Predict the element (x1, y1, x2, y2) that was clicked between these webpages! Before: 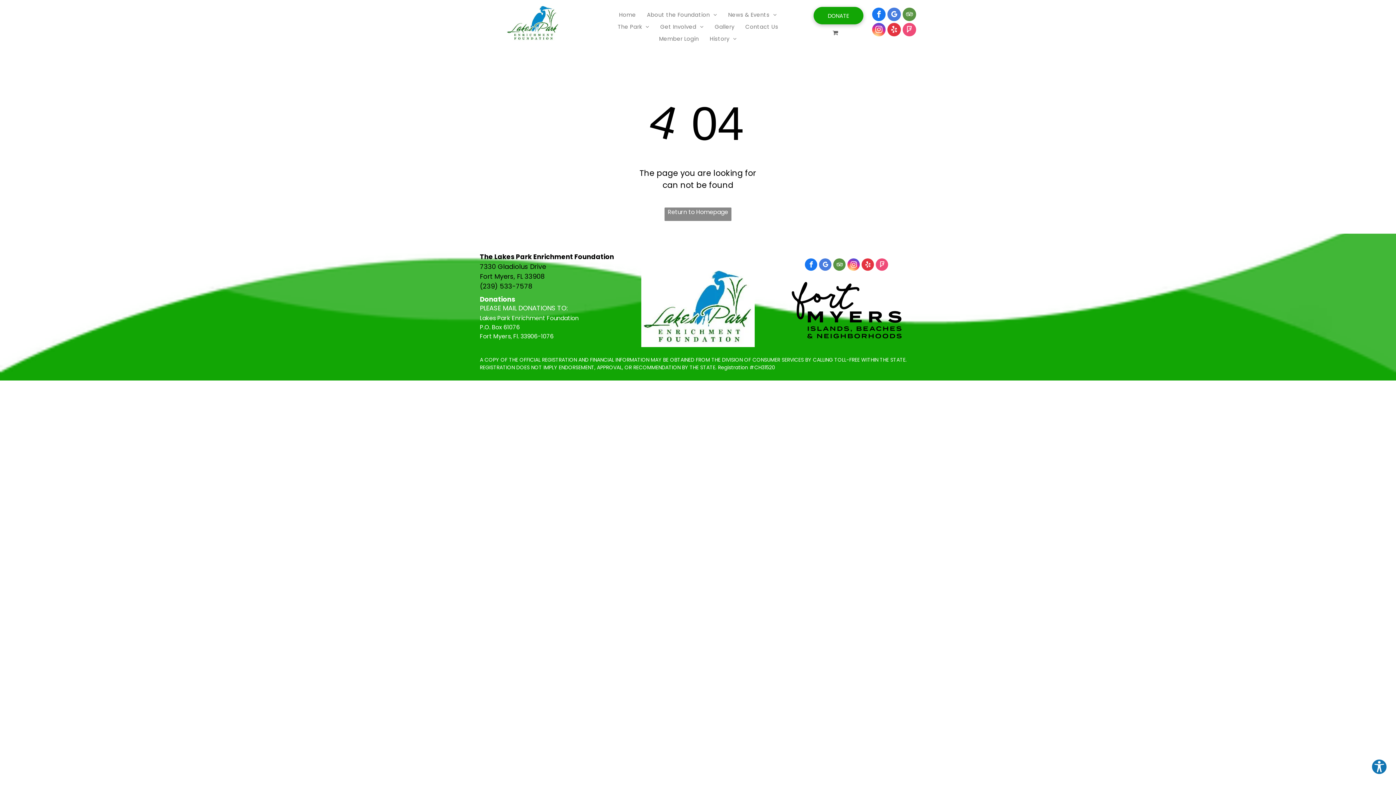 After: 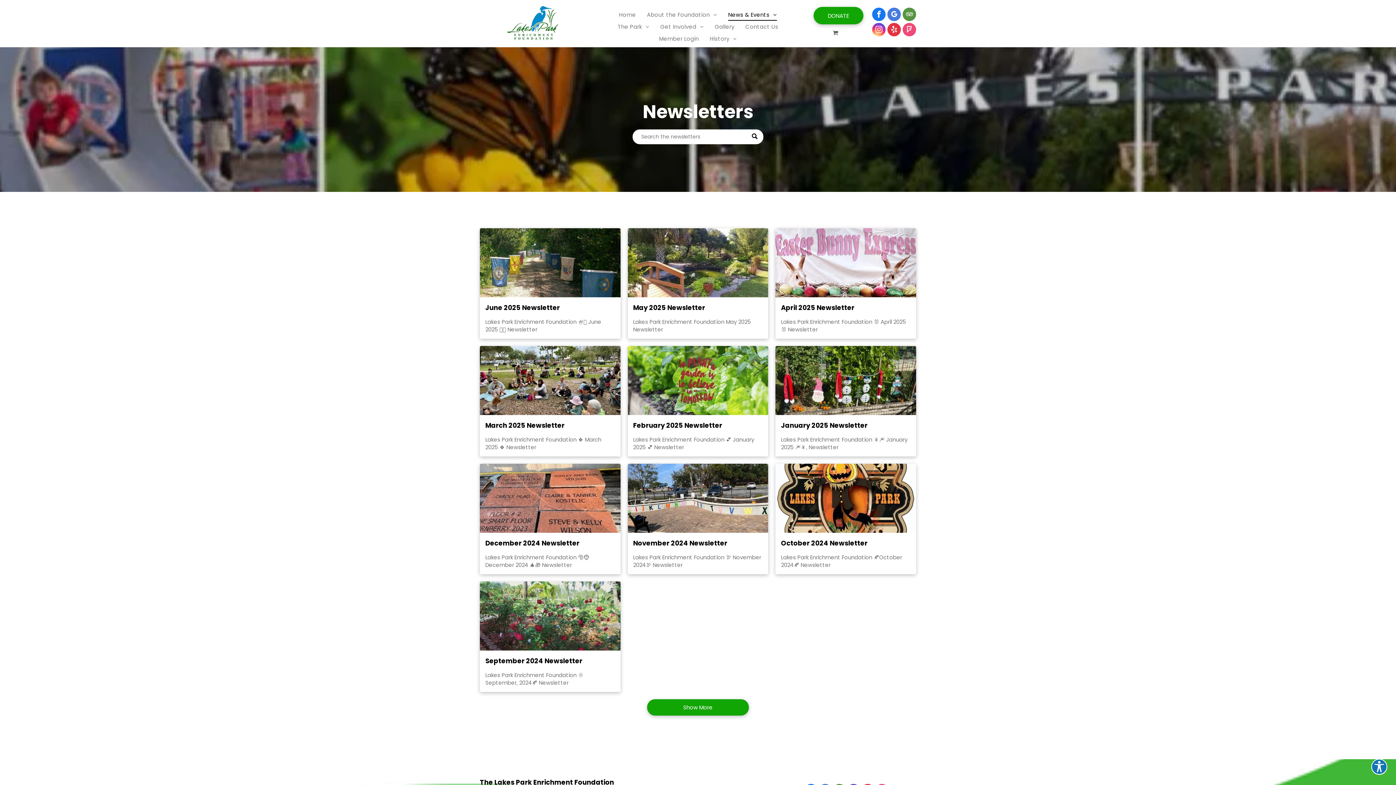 Action: label: News & Events bbox: (722, 8, 782, 20)